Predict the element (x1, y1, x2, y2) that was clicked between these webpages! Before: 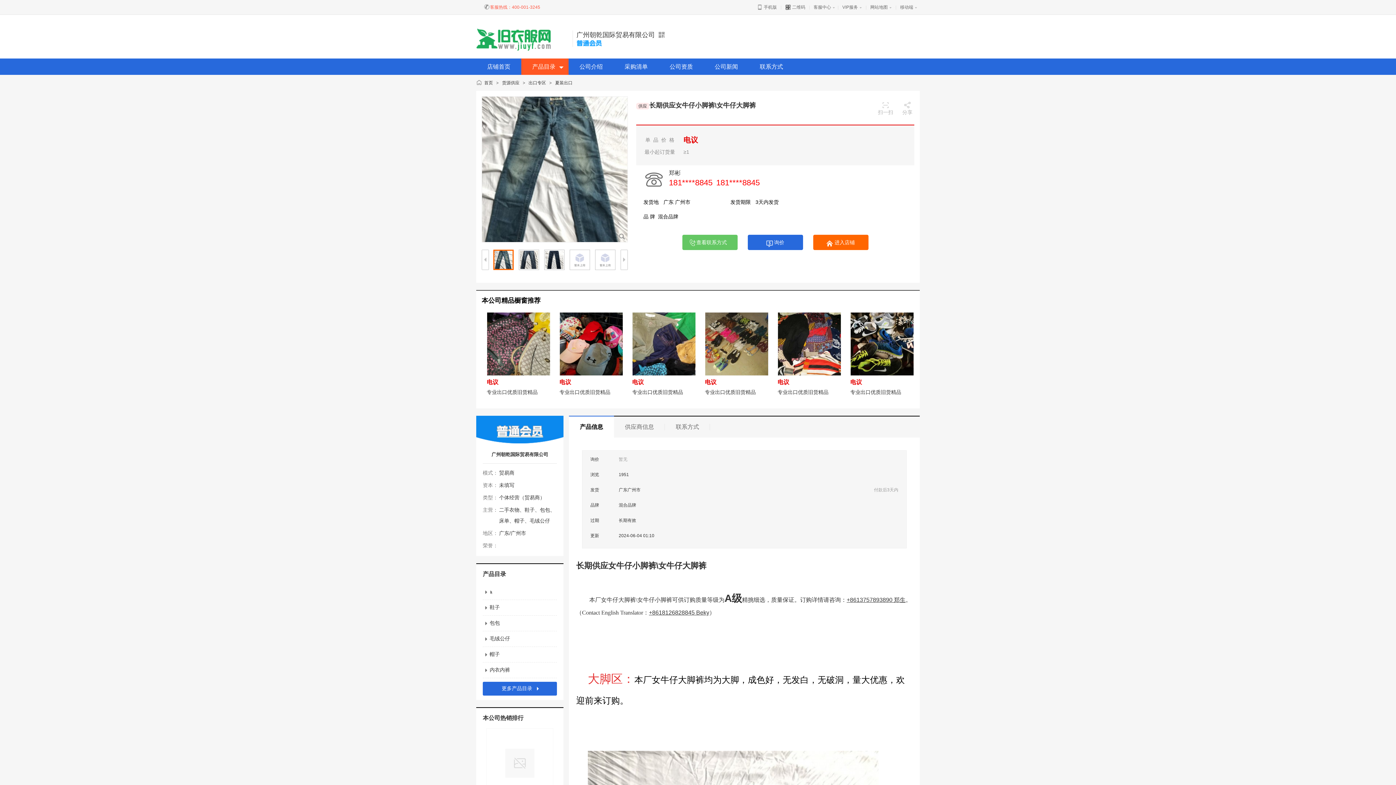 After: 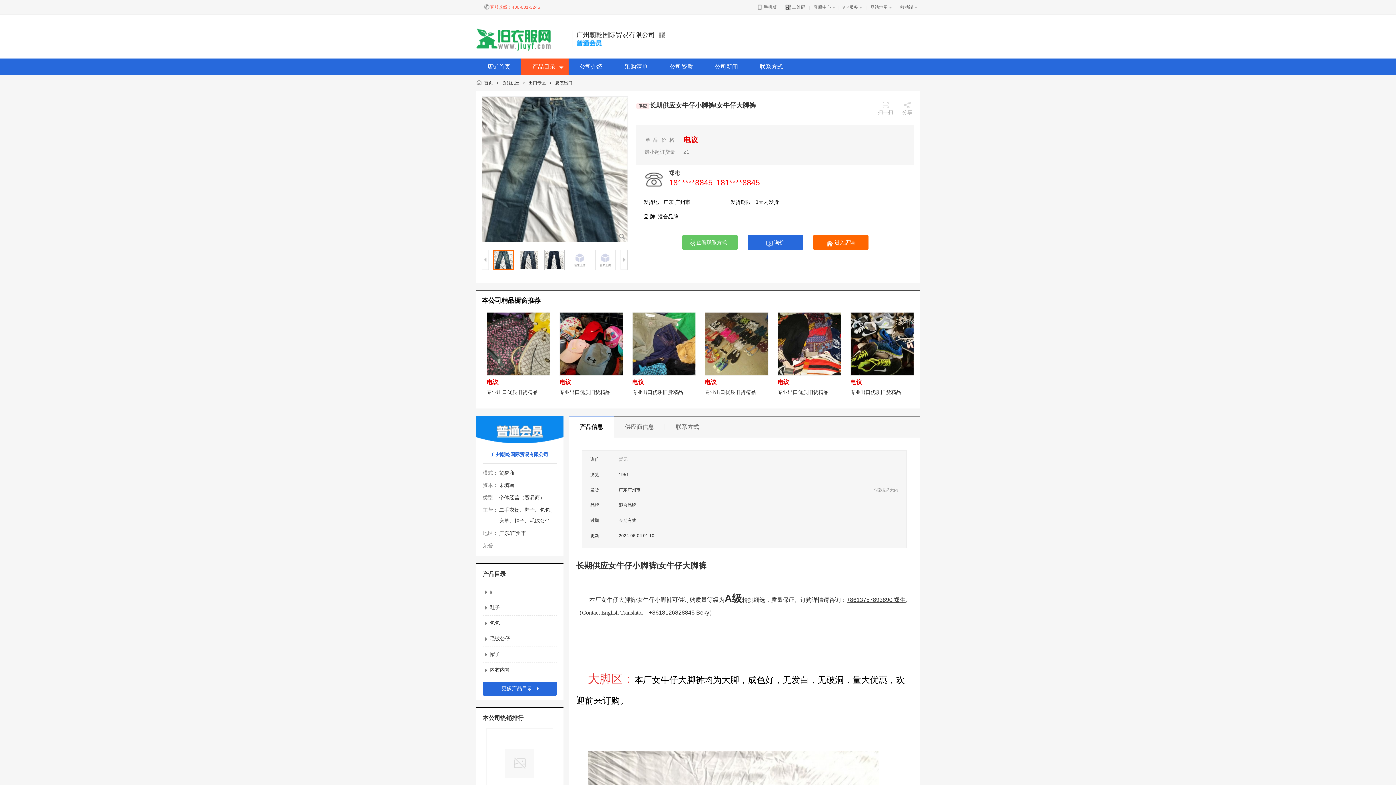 Action: label: 广州朝乾国际贸易有限公司 bbox: (491, 452, 548, 457)